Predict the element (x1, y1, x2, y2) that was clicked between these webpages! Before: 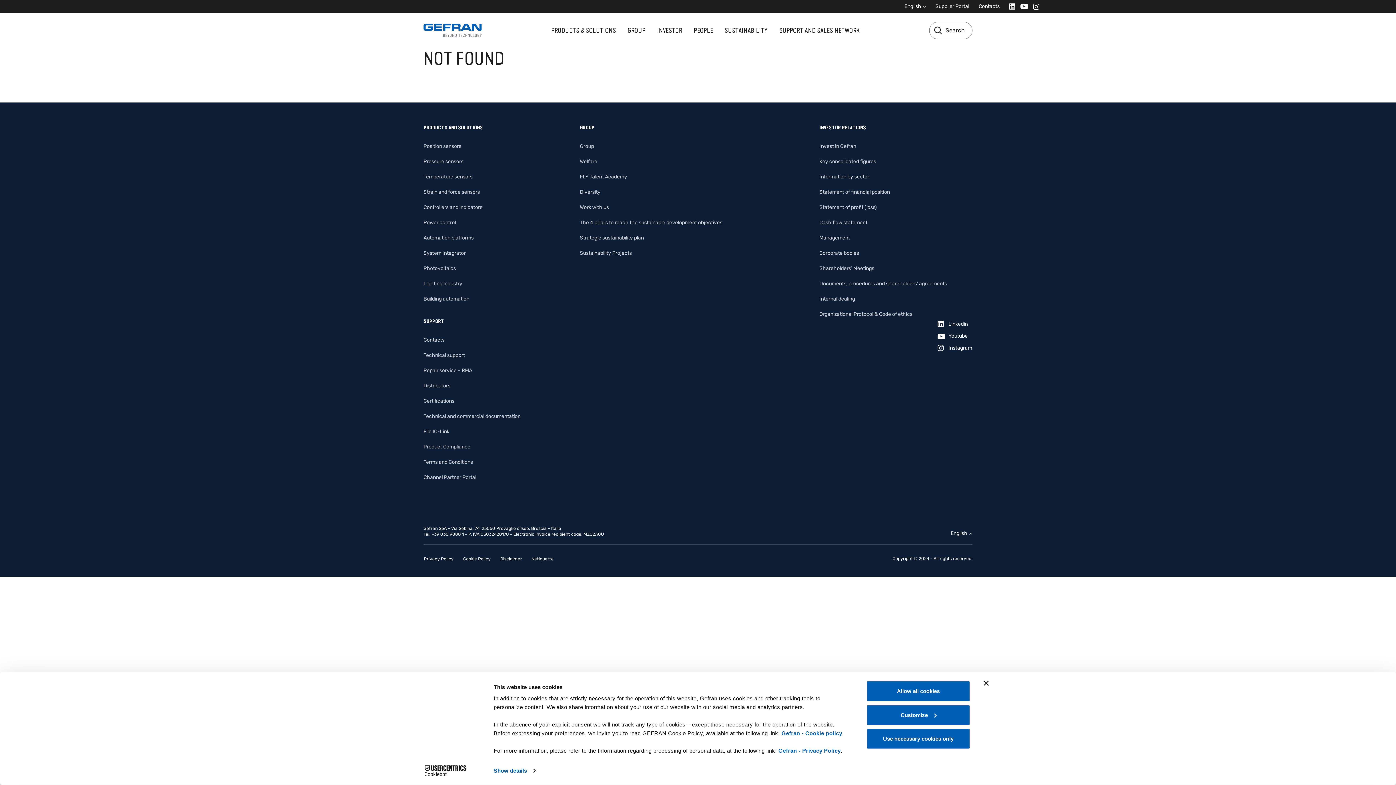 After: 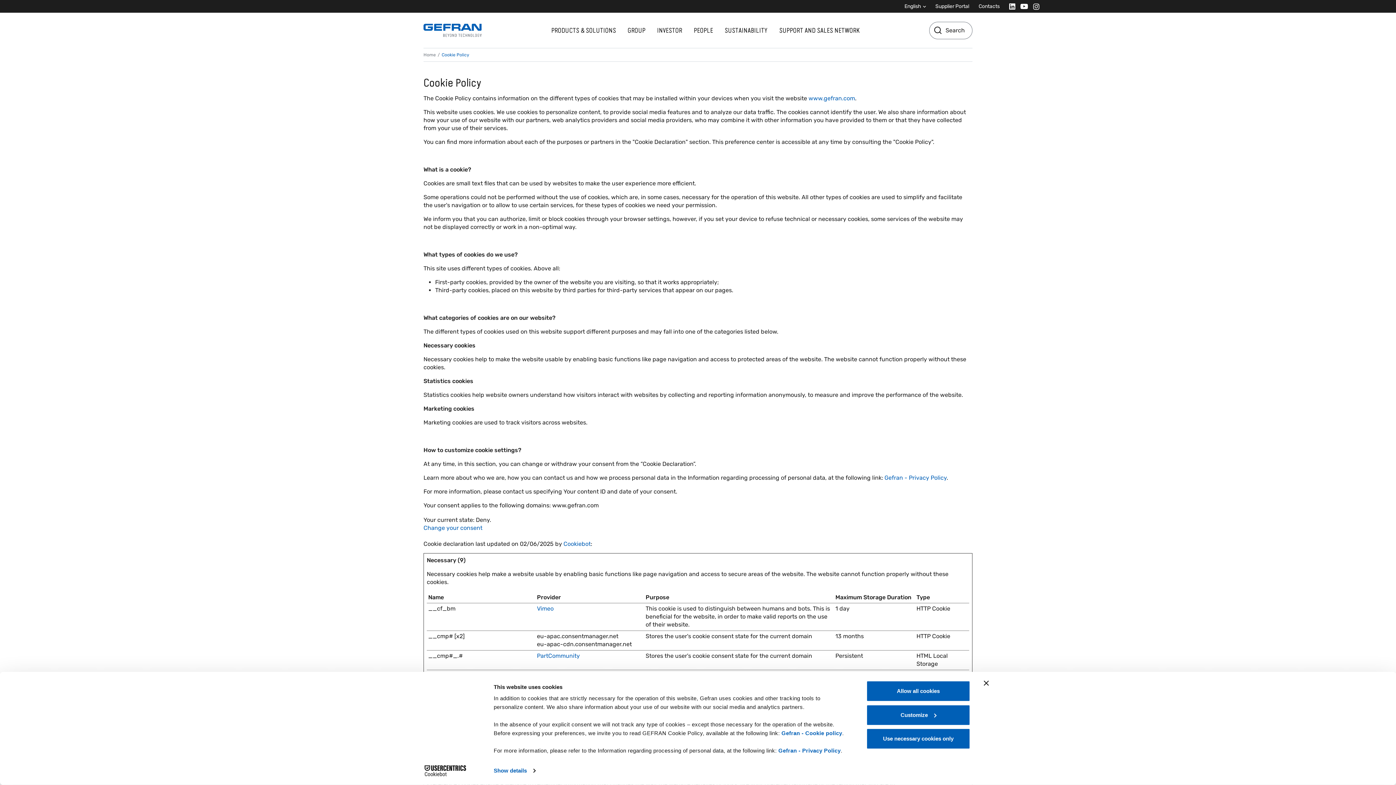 Action: label: Cookie Policy bbox: (458, 556, 495, 562)